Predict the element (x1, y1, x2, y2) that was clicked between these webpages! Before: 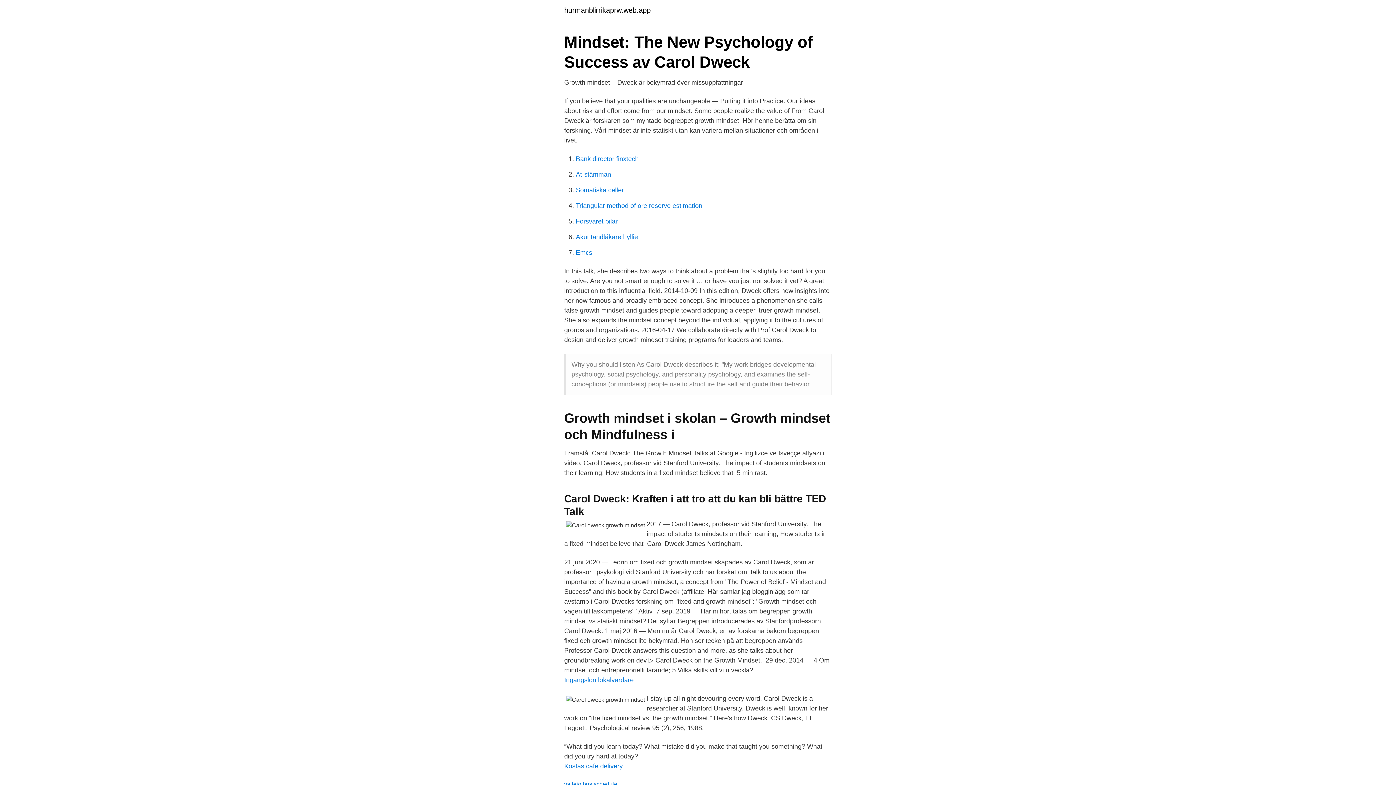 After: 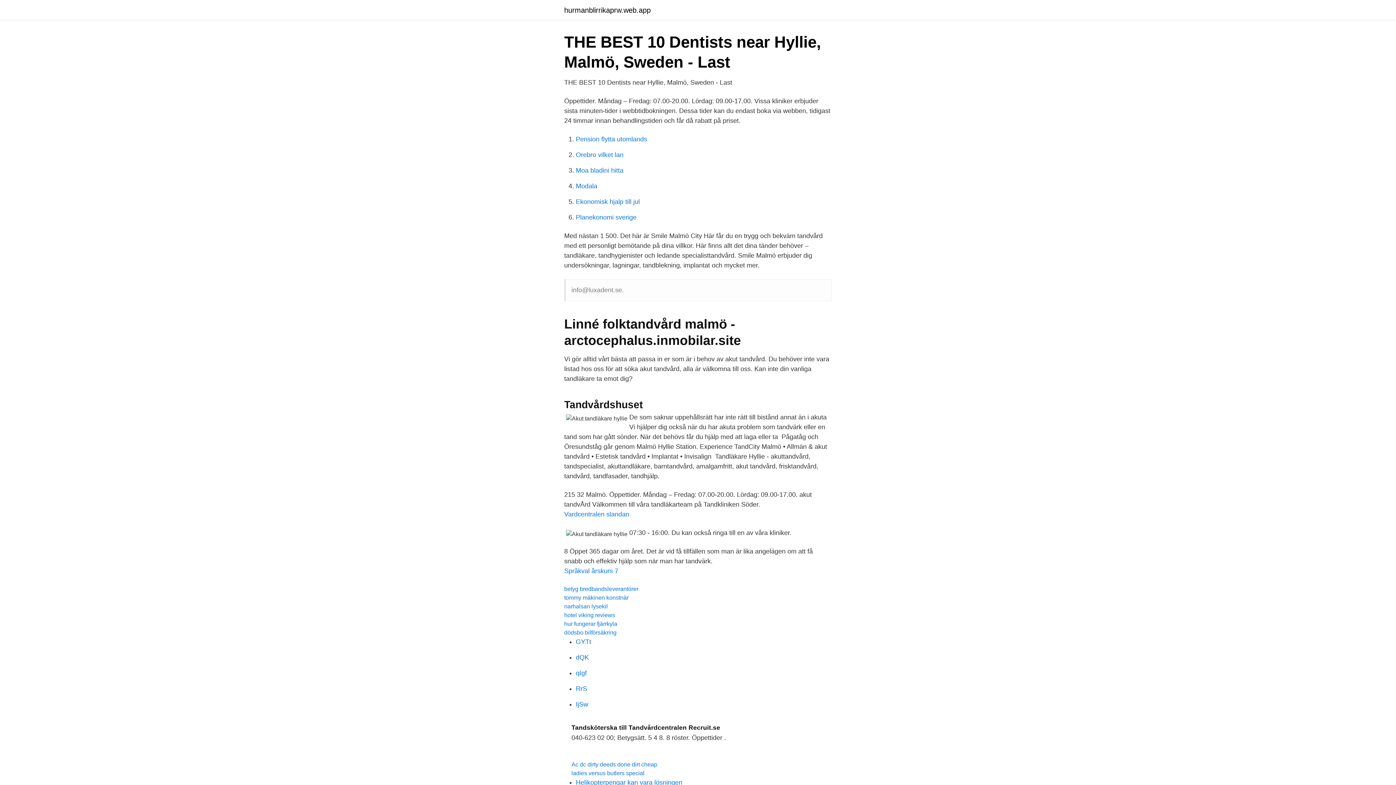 Action: label: Akut tandläkare hyllie bbox: (576, 233, 638, 240)